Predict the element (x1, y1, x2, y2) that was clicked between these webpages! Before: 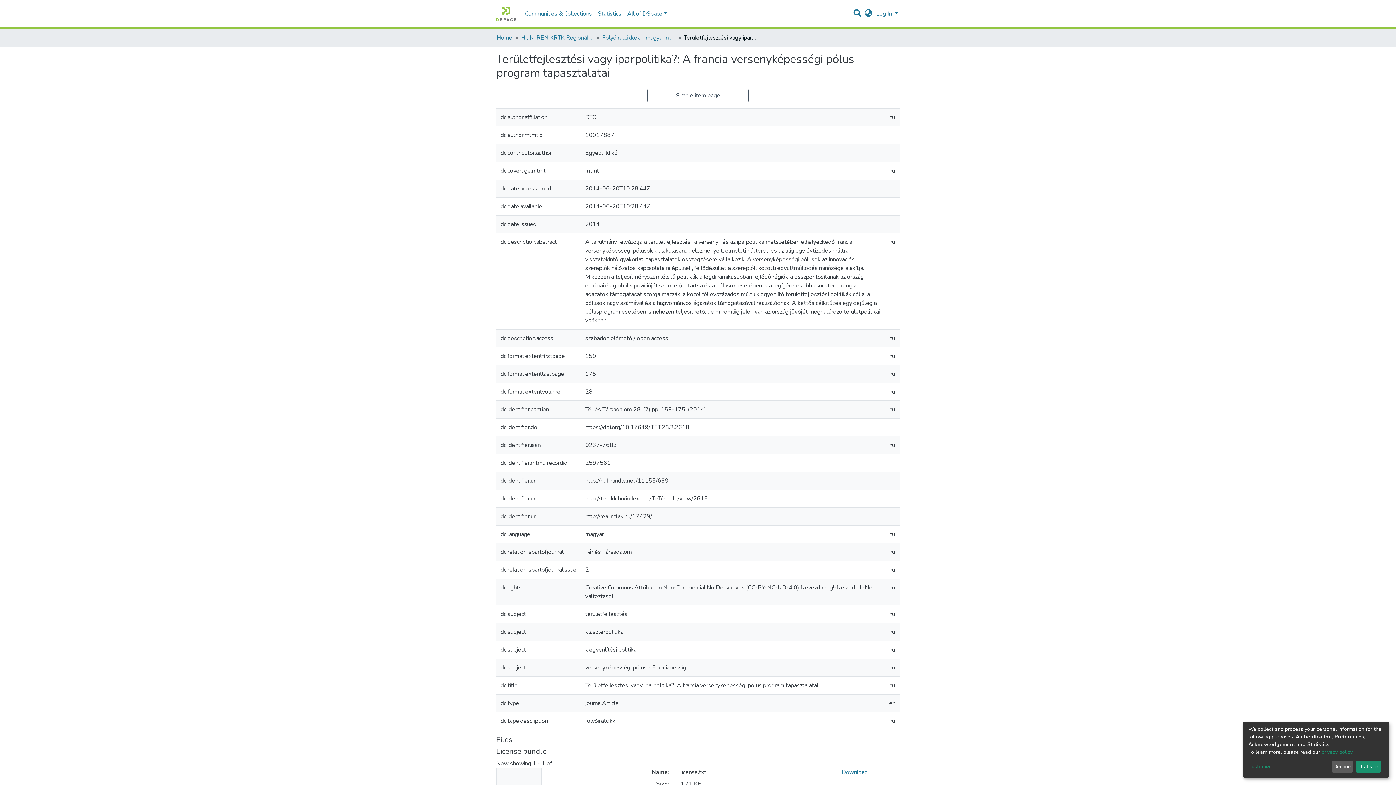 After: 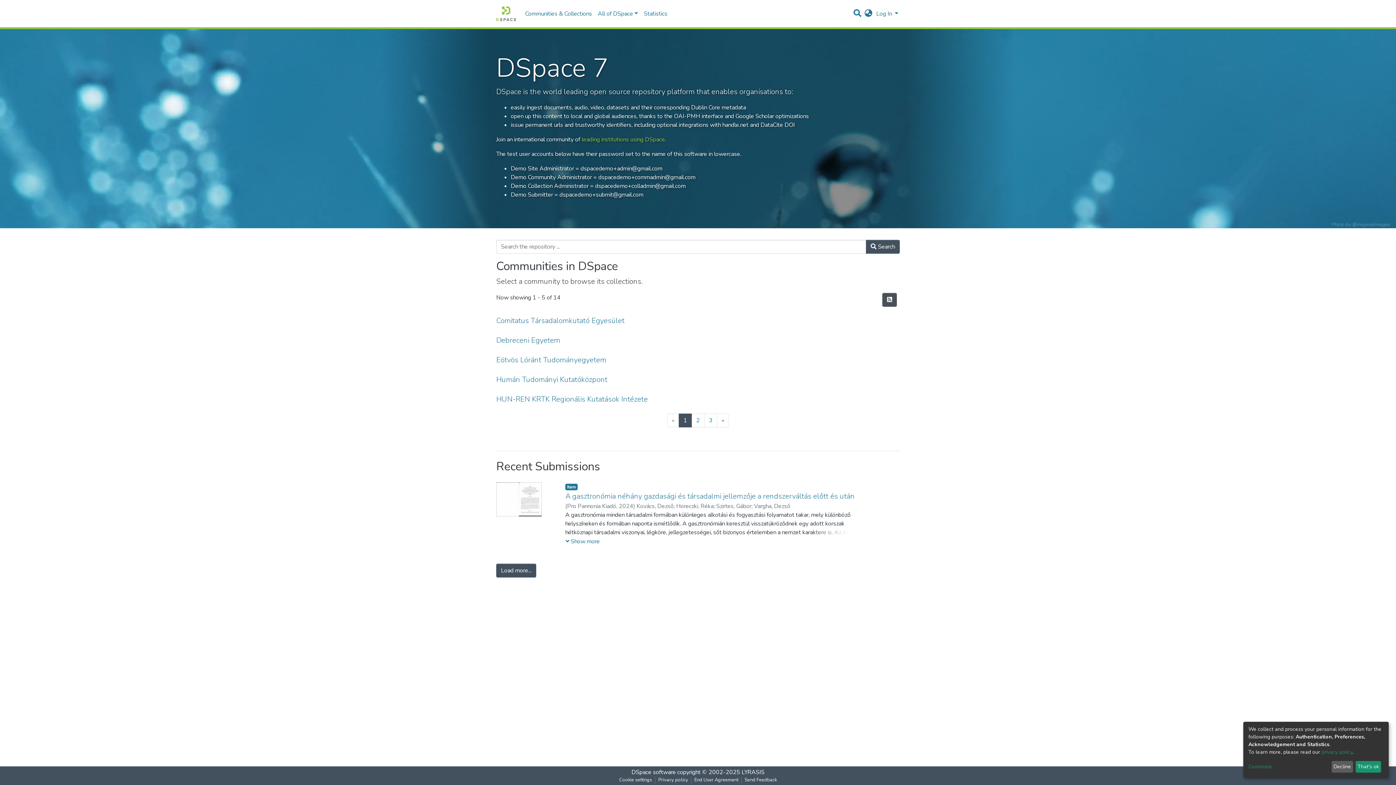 Action: label: Home bbox: (496, 33, 512, 42)